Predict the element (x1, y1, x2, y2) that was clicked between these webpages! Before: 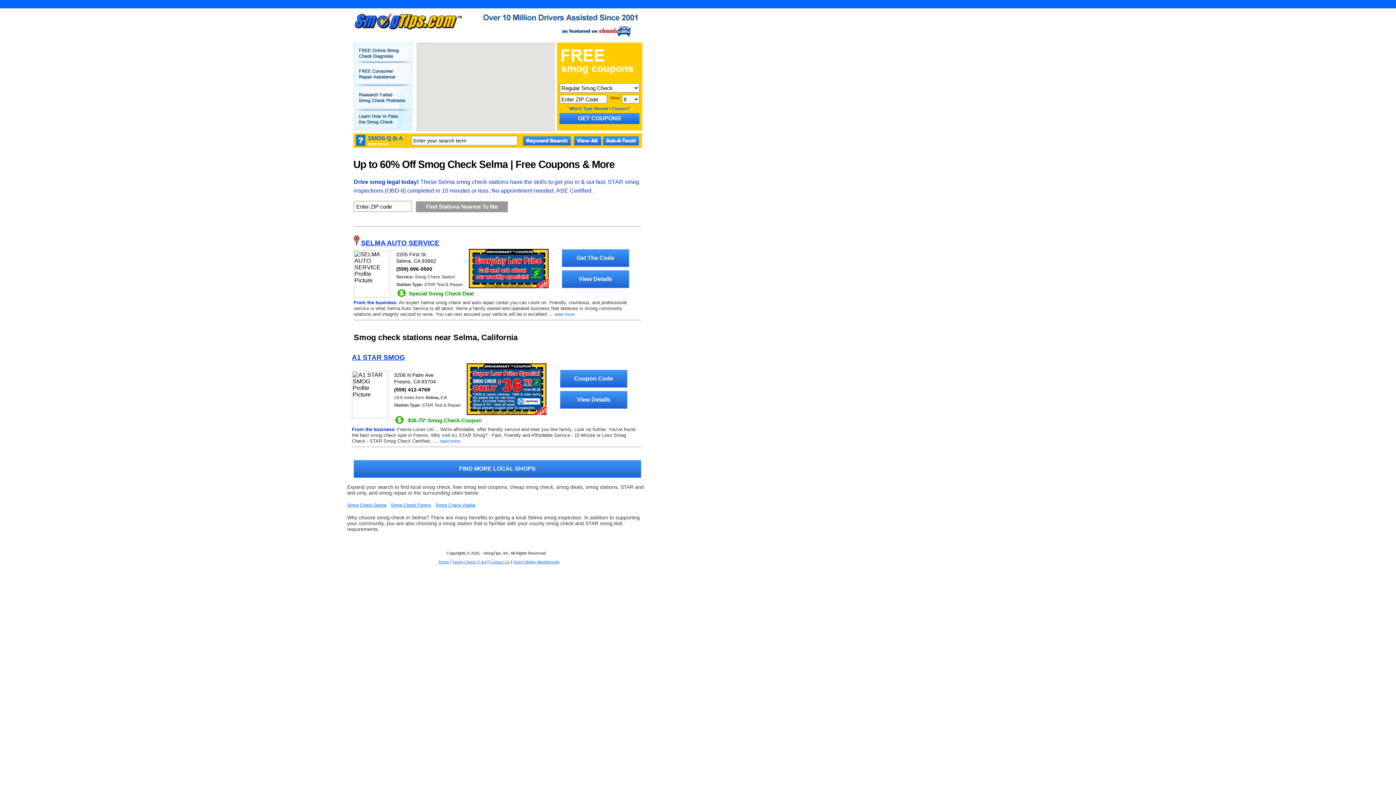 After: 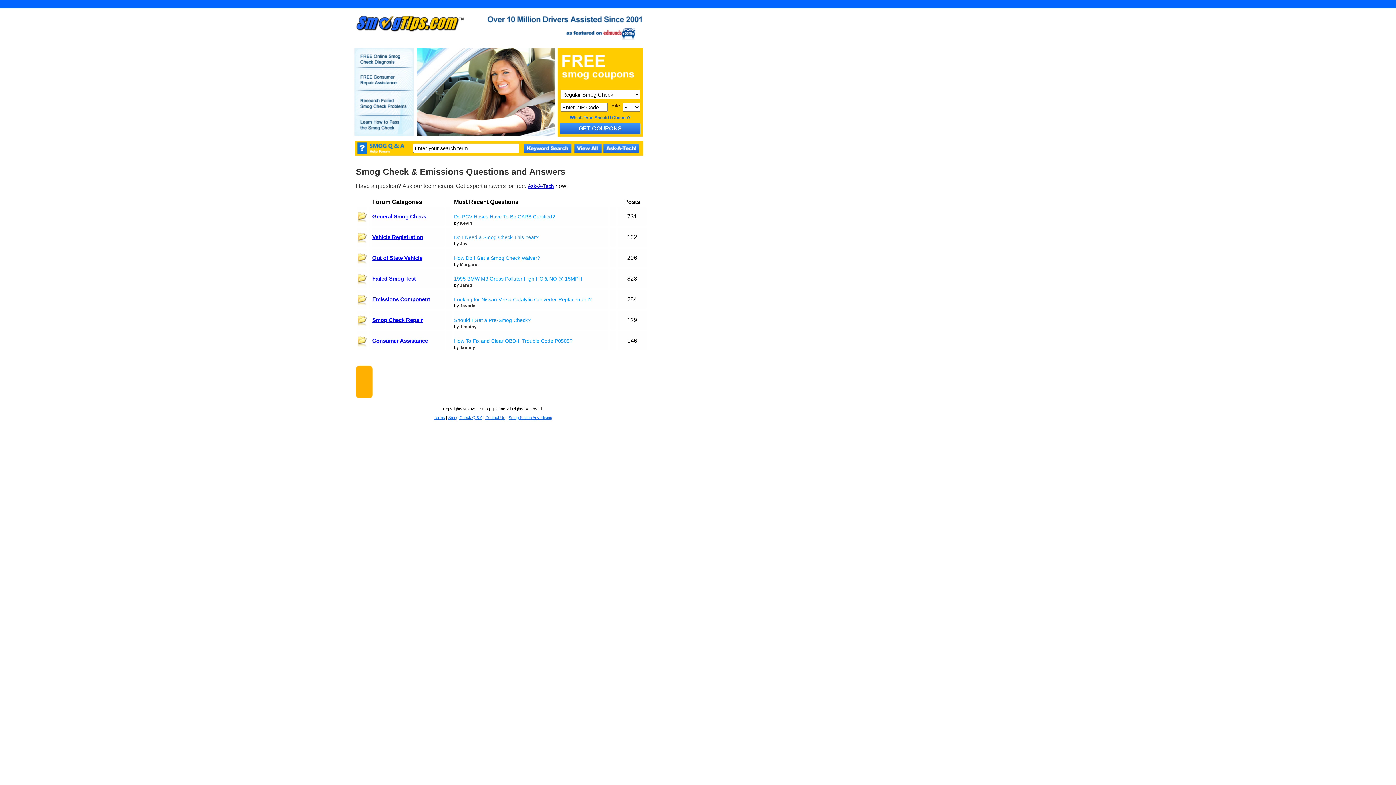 Action: bbox: (573, 141, 601, 146)